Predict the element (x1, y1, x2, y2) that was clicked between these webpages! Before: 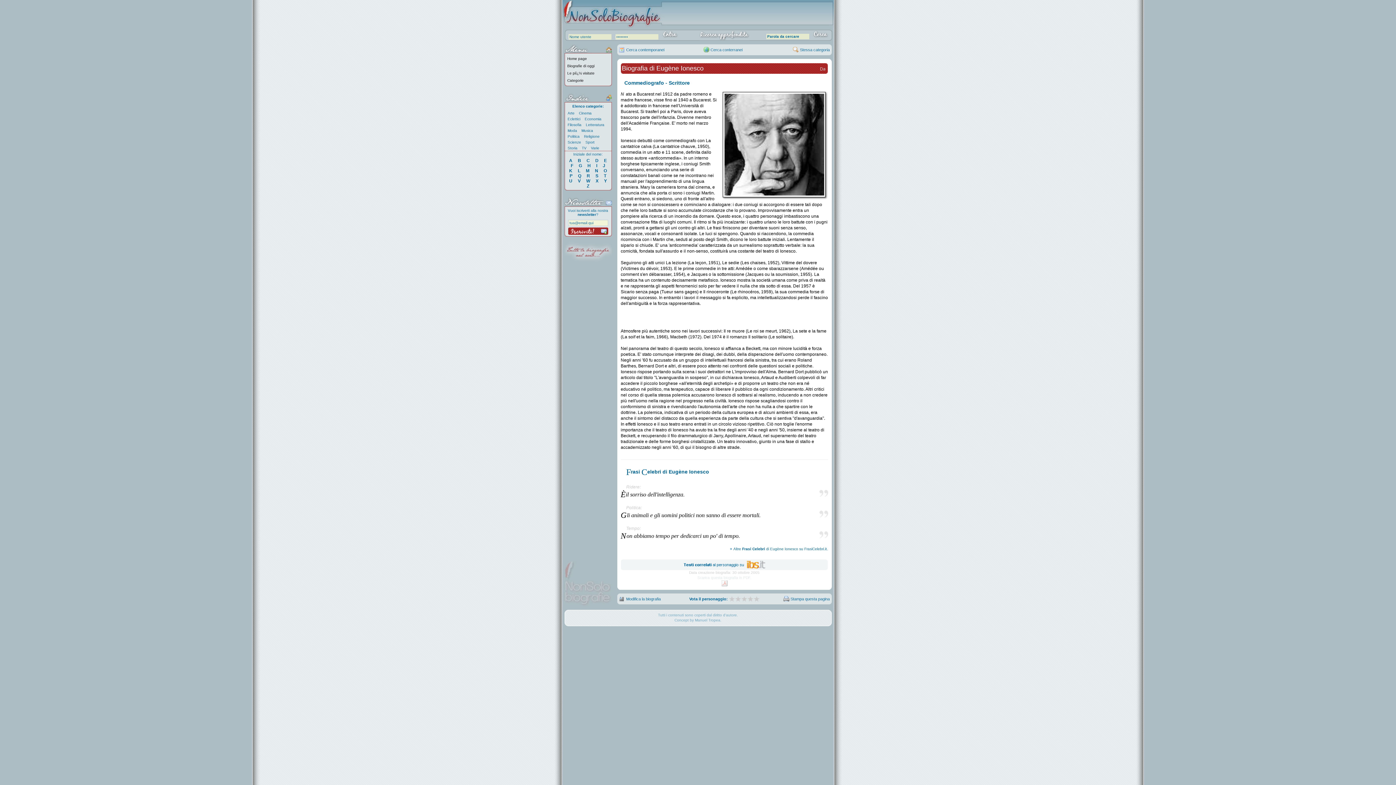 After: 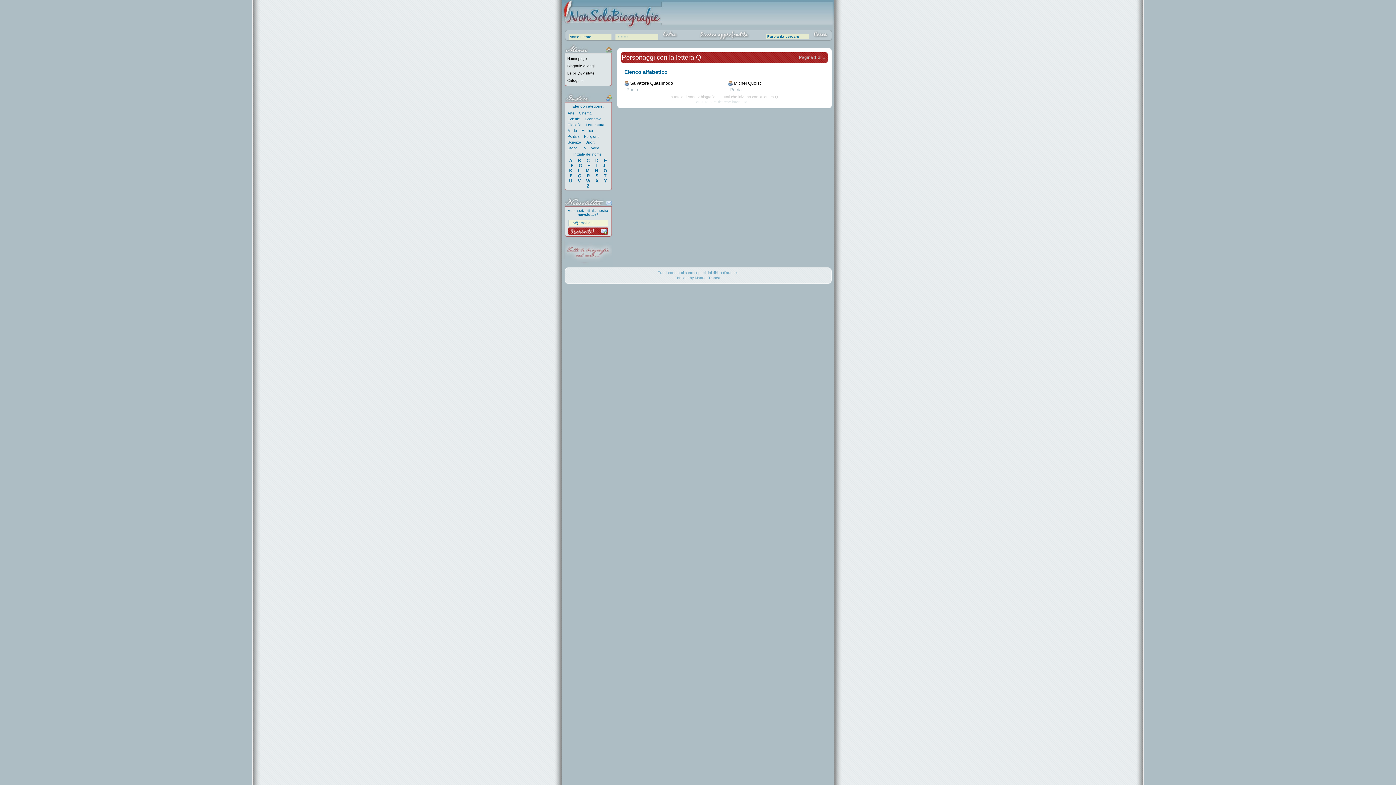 Action: bbox: (577, 172, 582, 179) label: Q